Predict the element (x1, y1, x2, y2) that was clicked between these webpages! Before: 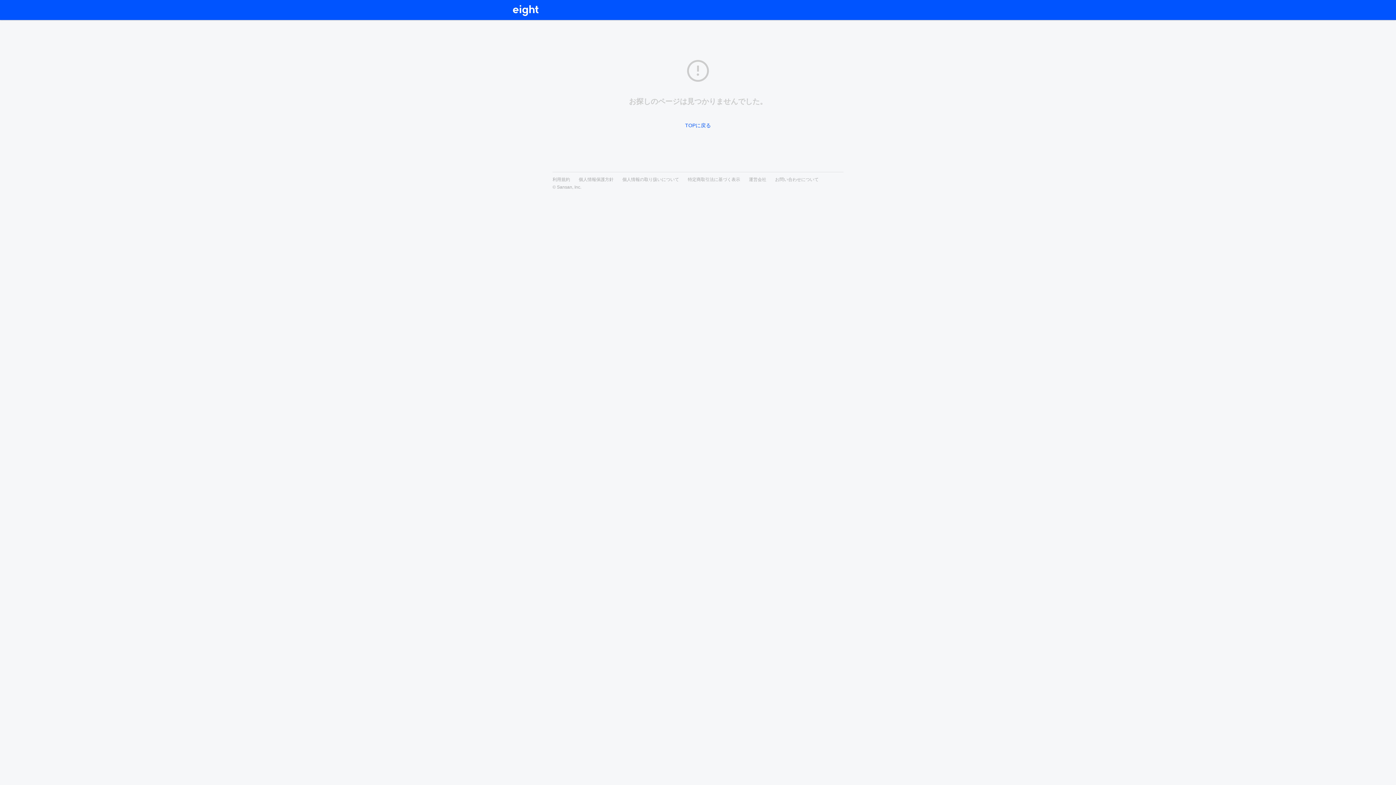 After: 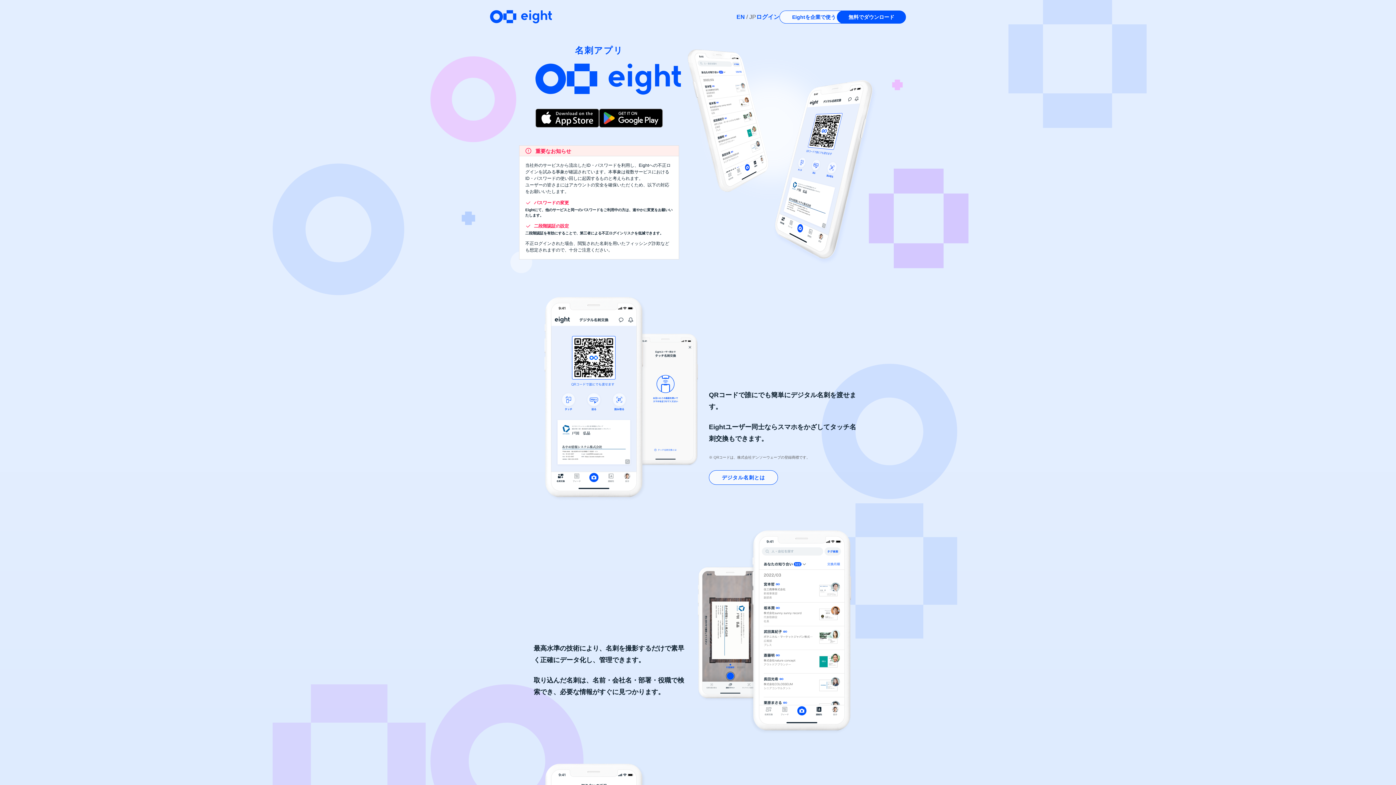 Action: bbox: (685, 122, 711, 128) label: TOPに戻る